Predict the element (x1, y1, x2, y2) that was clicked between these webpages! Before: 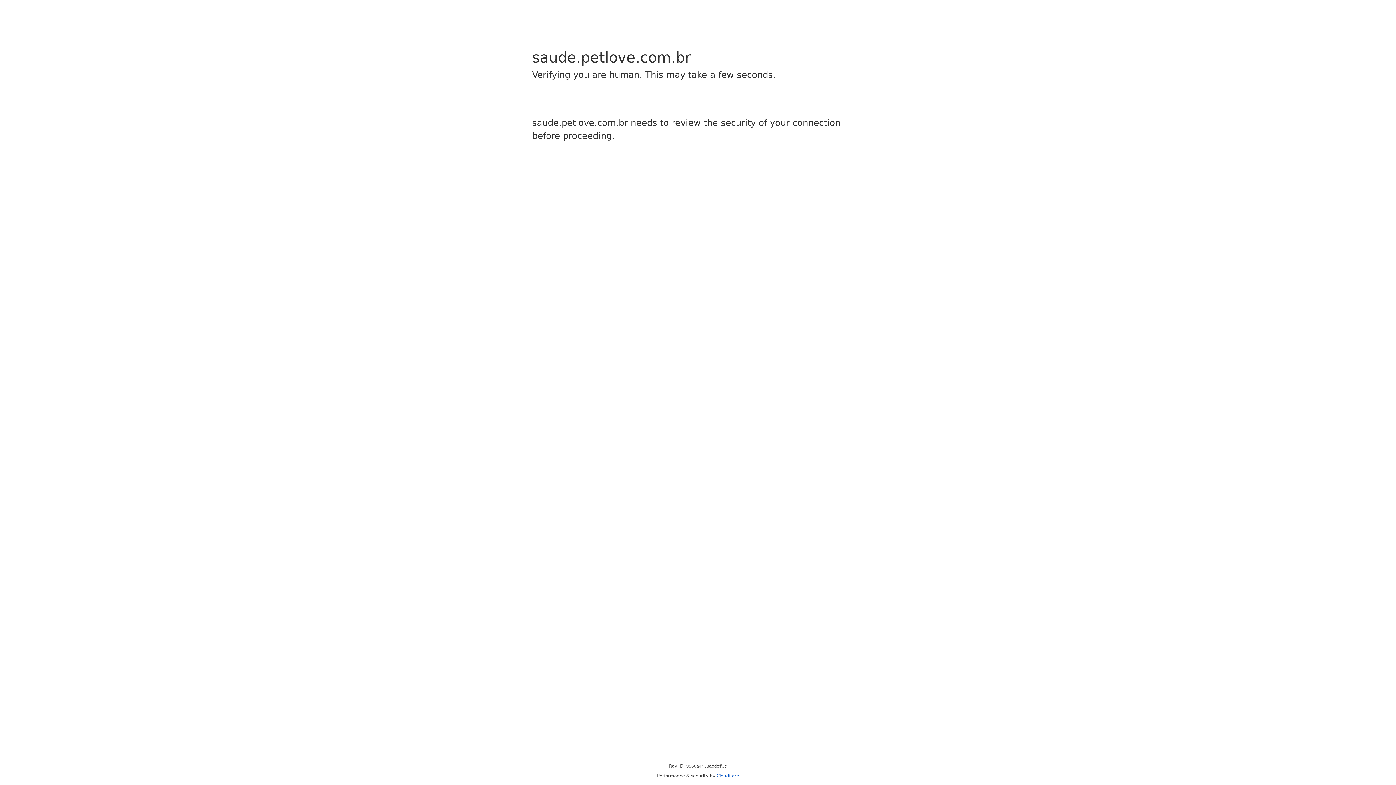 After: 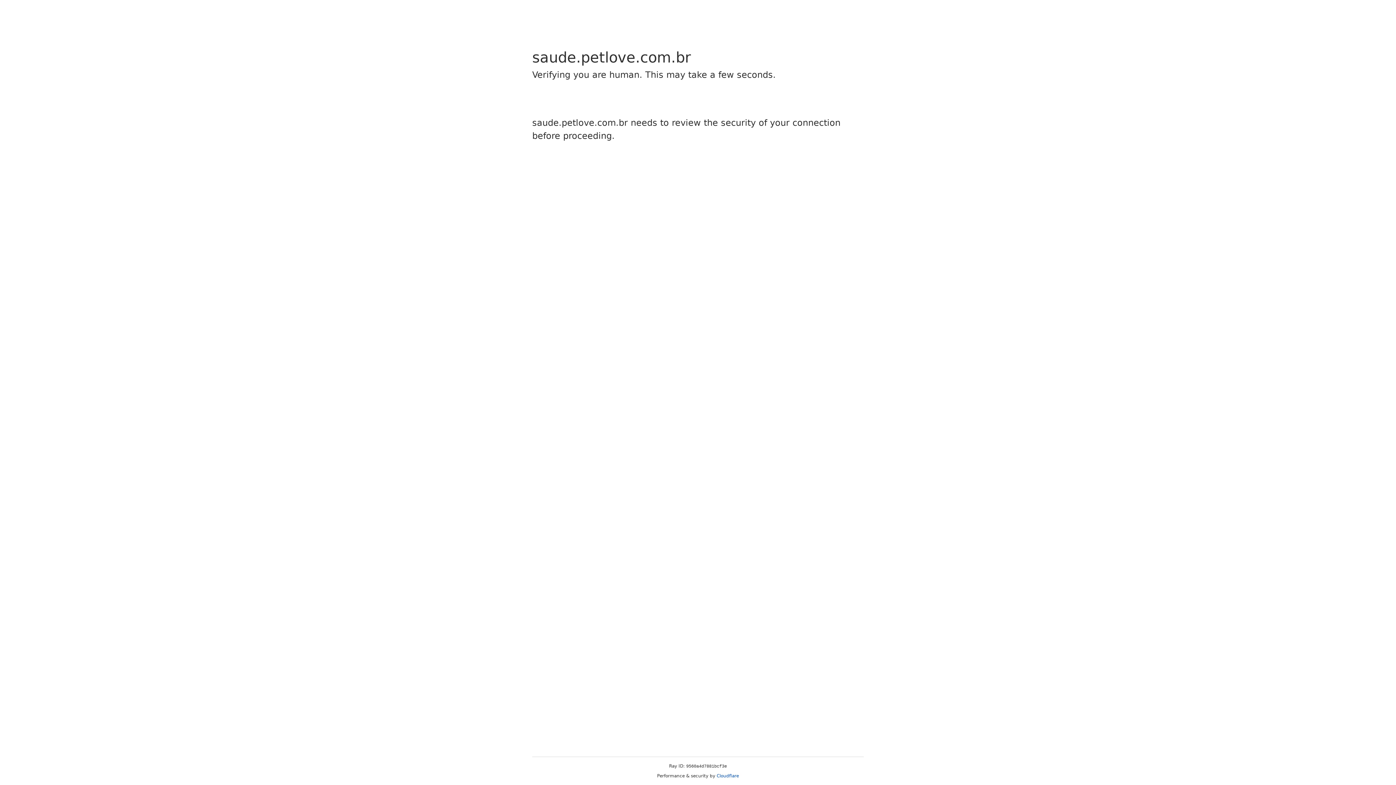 Action: bbox: (716, 773, 739, 778) label: Cloudflare